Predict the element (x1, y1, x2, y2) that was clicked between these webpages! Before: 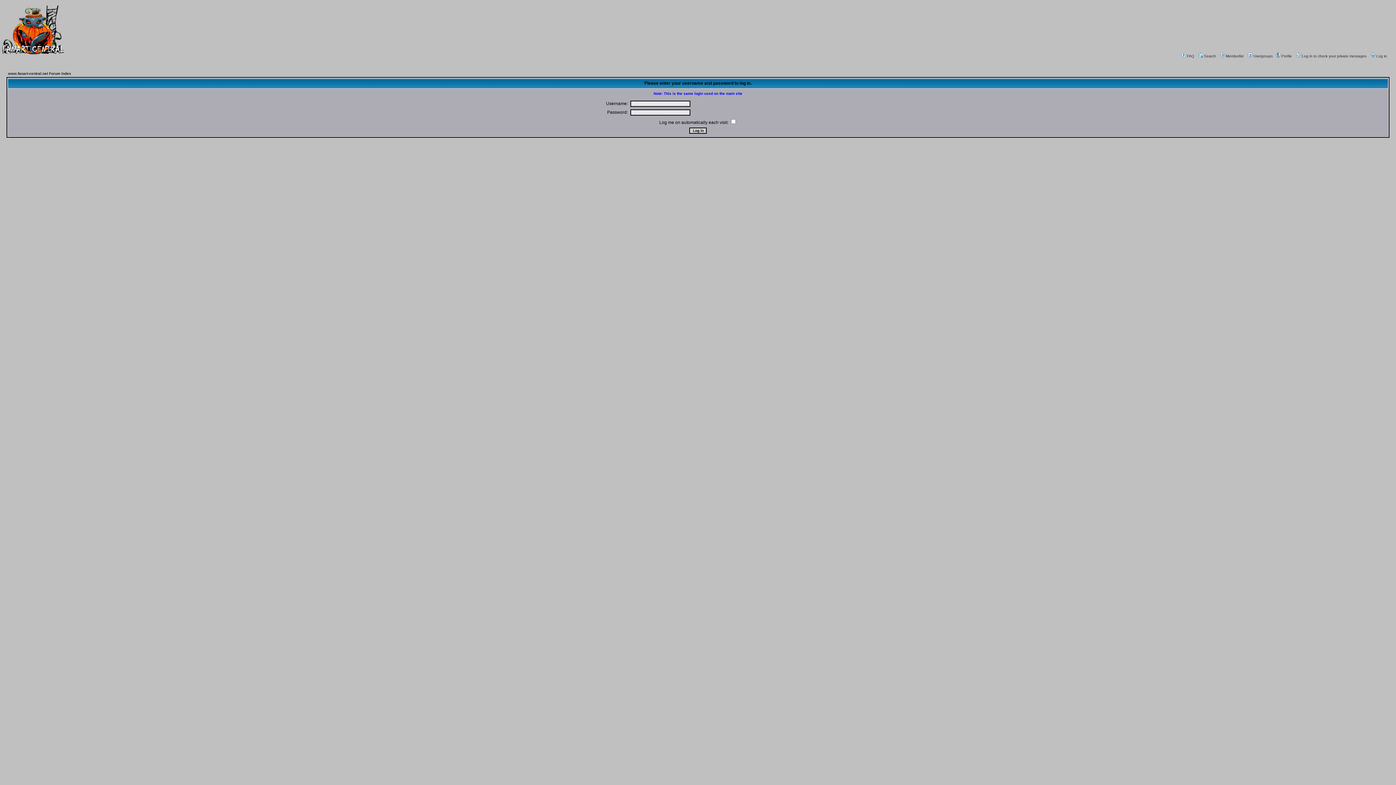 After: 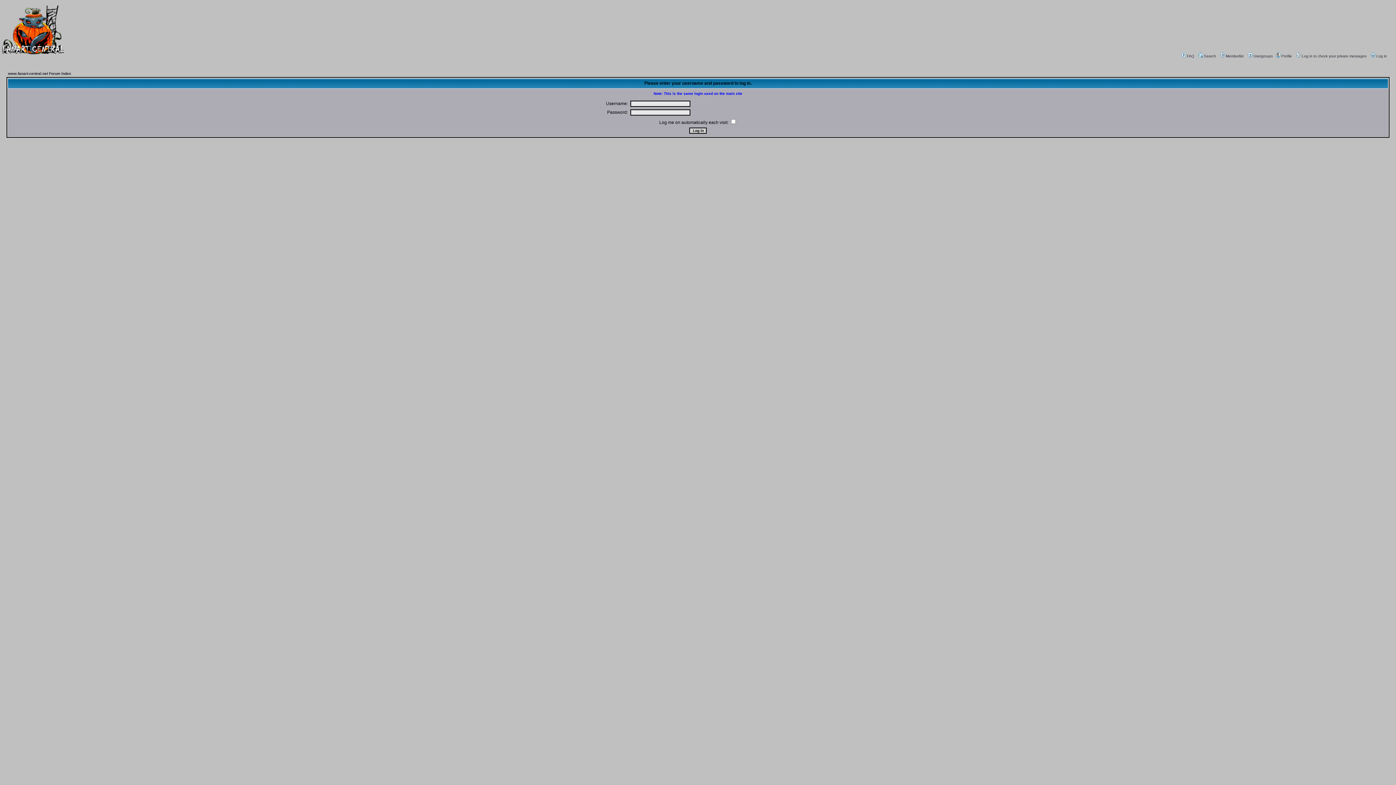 Action: label: Log in bbox: (1370, 54, 1387, 58)